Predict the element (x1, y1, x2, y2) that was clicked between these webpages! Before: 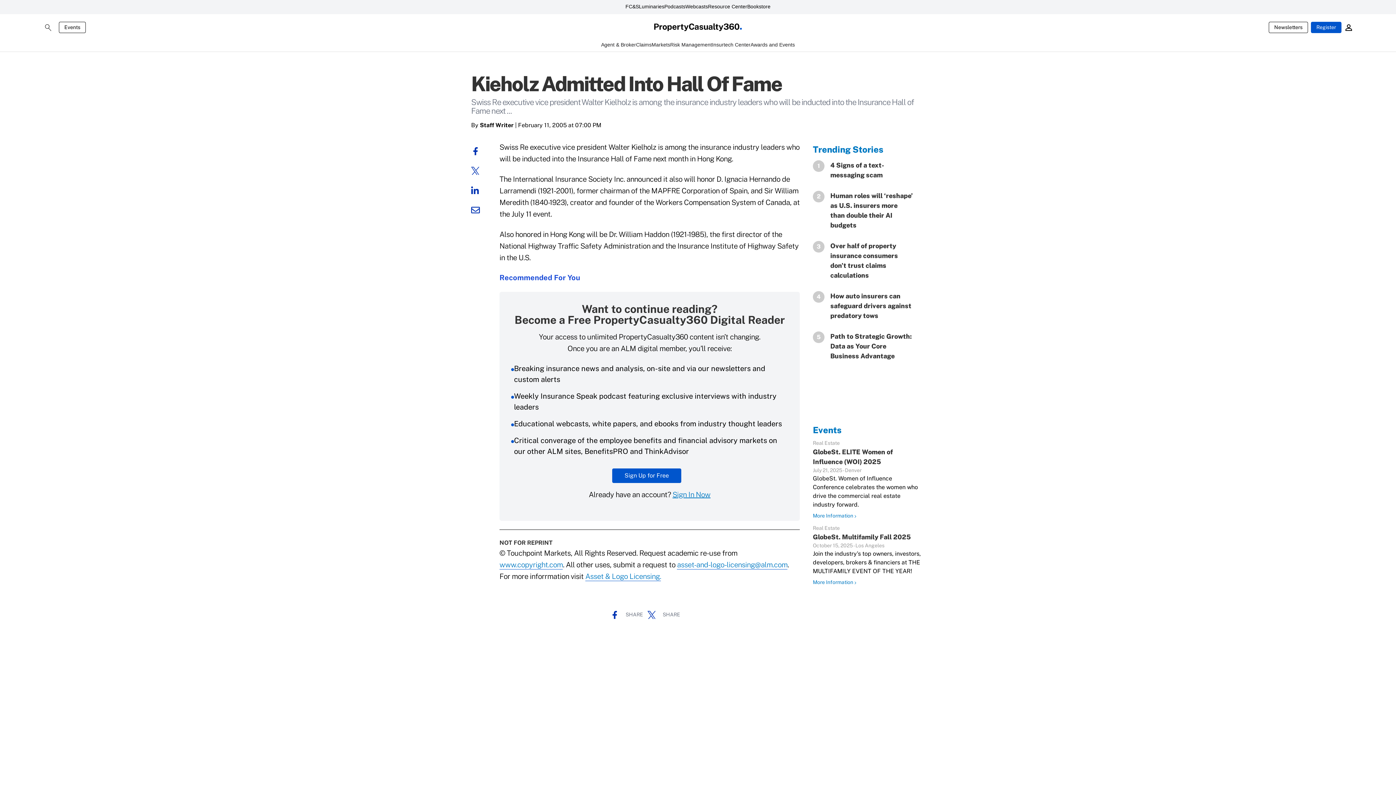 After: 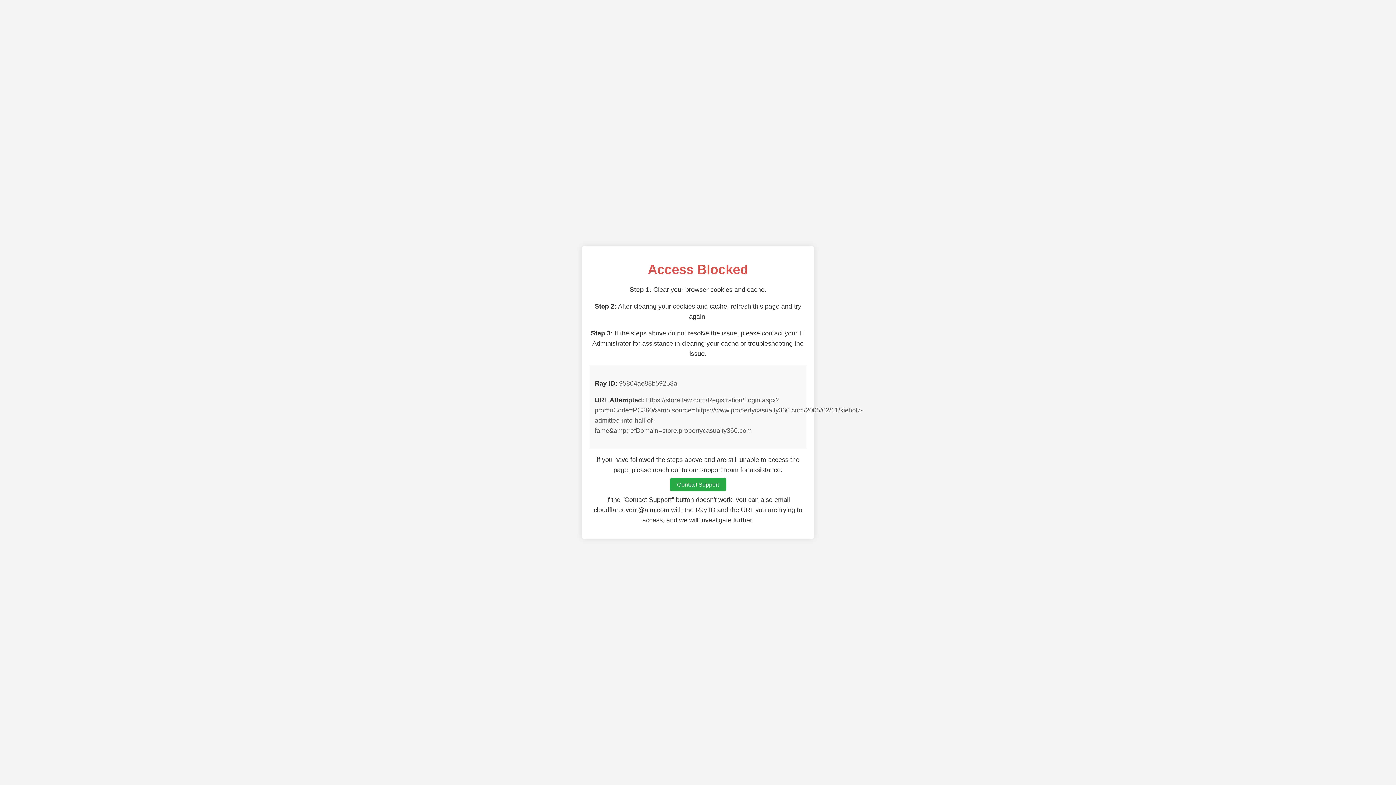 Action: bbox: (1344, 23, 1352, 31)